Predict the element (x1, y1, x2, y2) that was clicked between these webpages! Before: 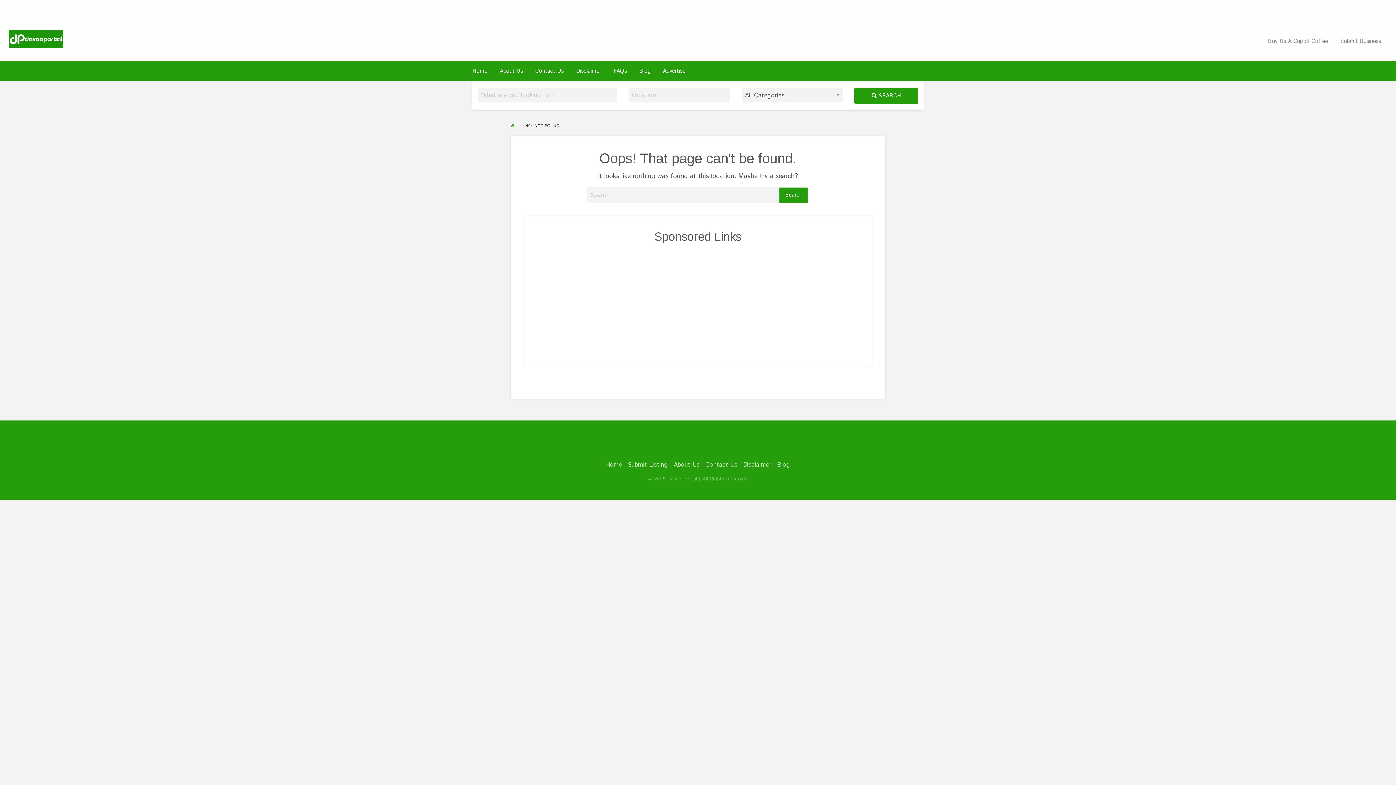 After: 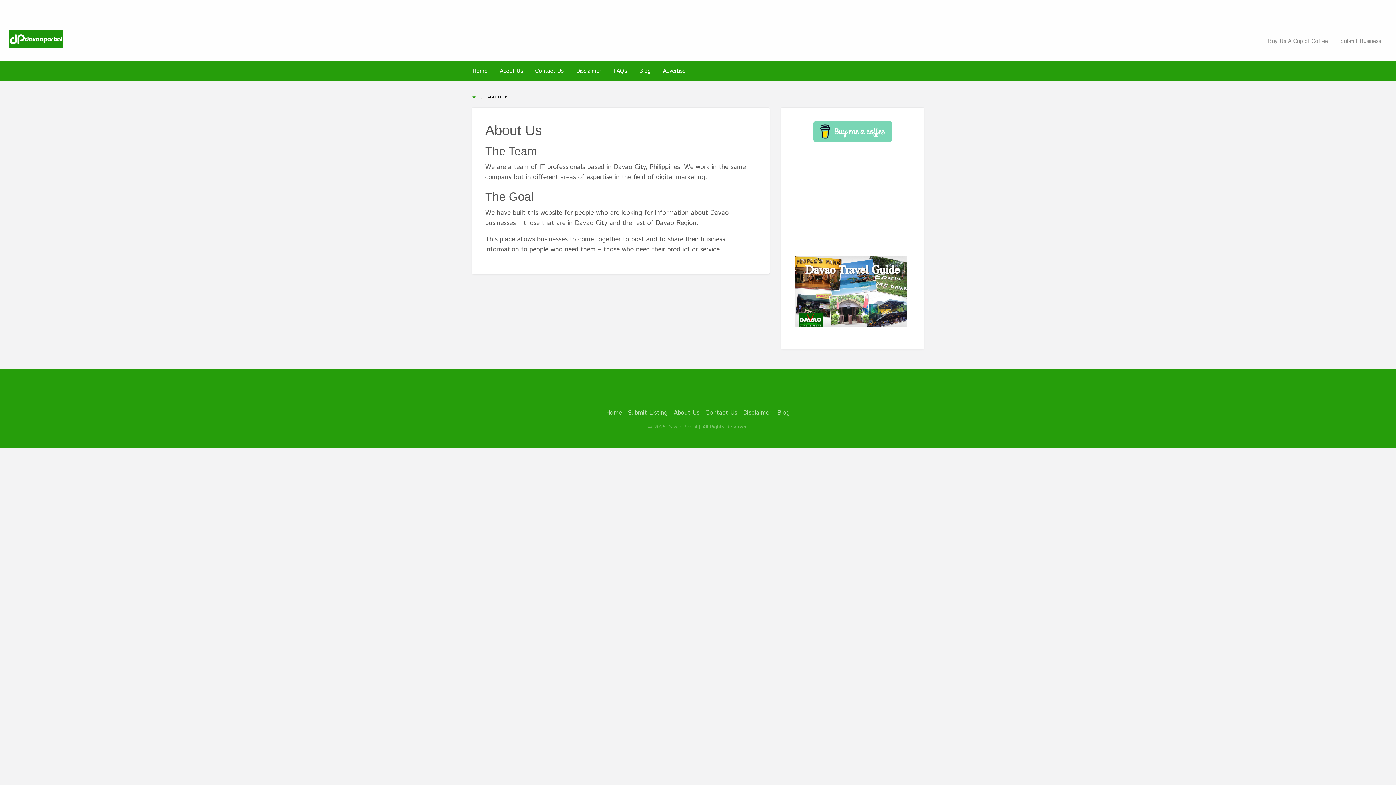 Action: bbox: (673, 460, 699, 469) label: About Us